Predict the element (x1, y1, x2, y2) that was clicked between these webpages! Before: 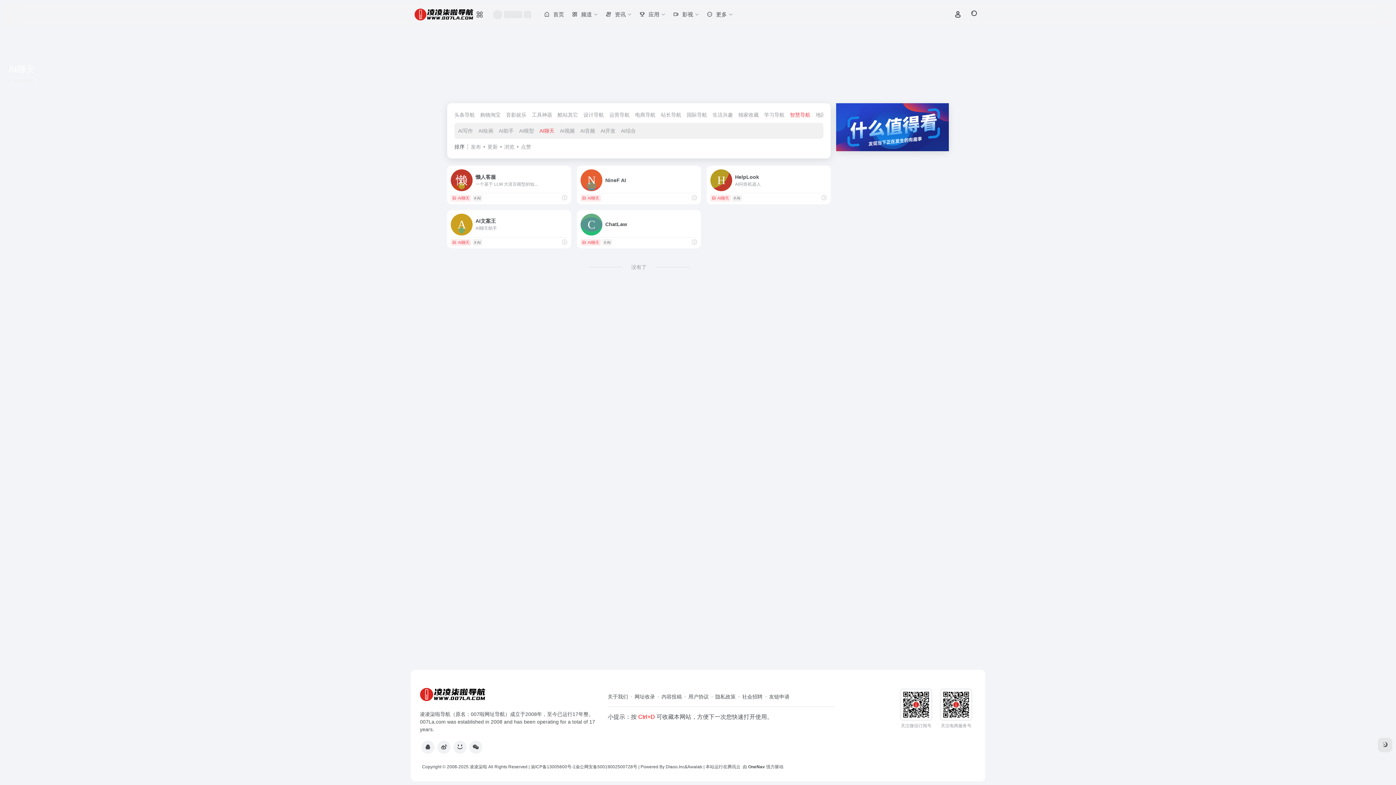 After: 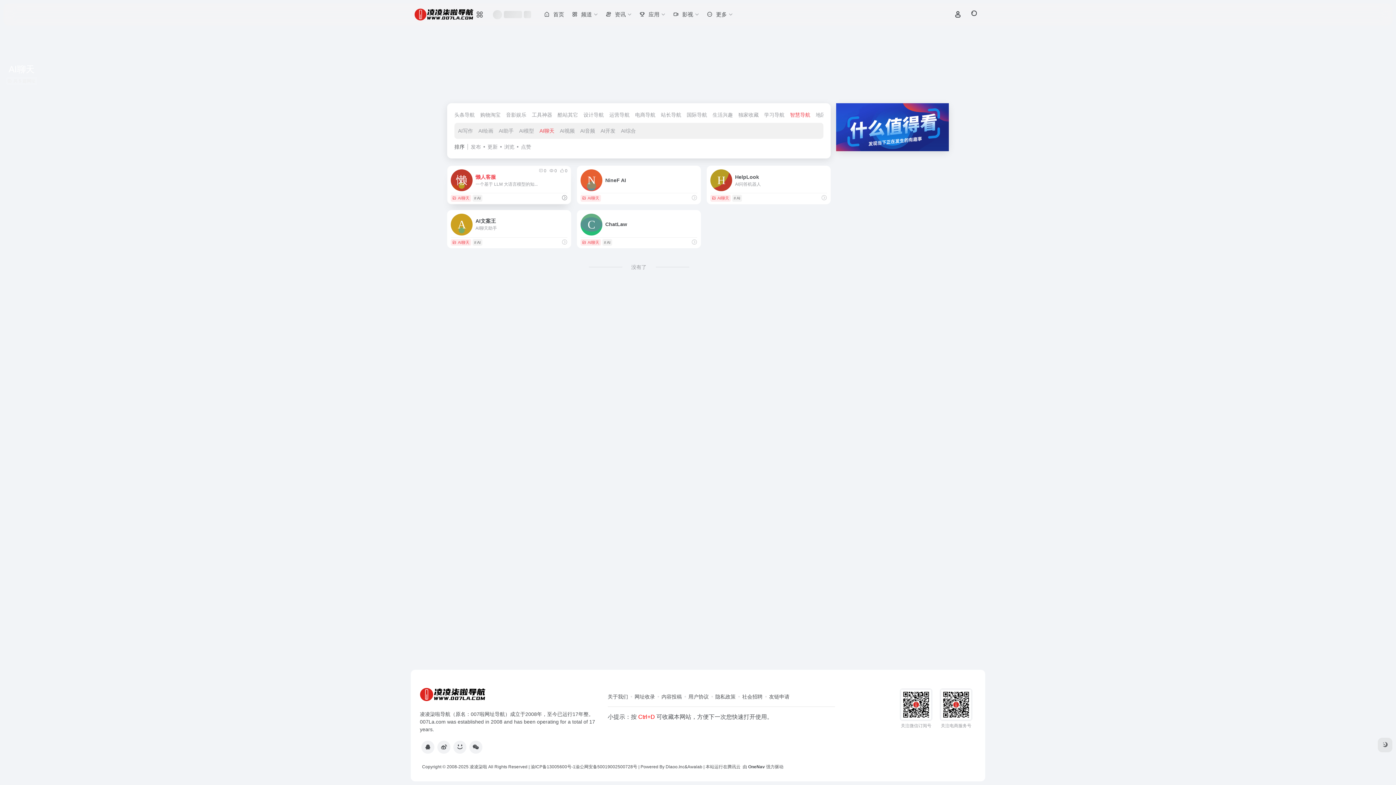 Action: bbox: (447, 165, 571, 191) label: 懒人客服
一个基于 LLM 大语言模型的知...